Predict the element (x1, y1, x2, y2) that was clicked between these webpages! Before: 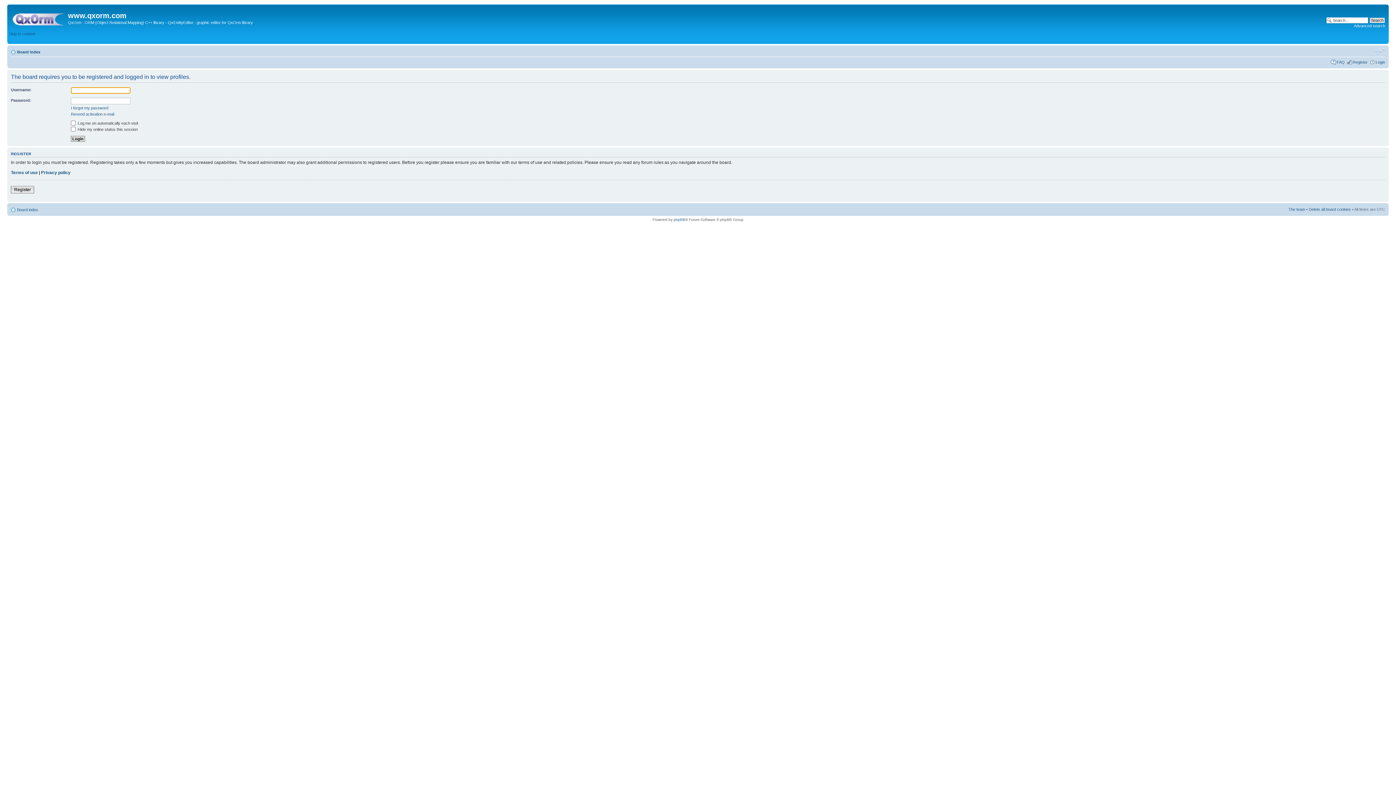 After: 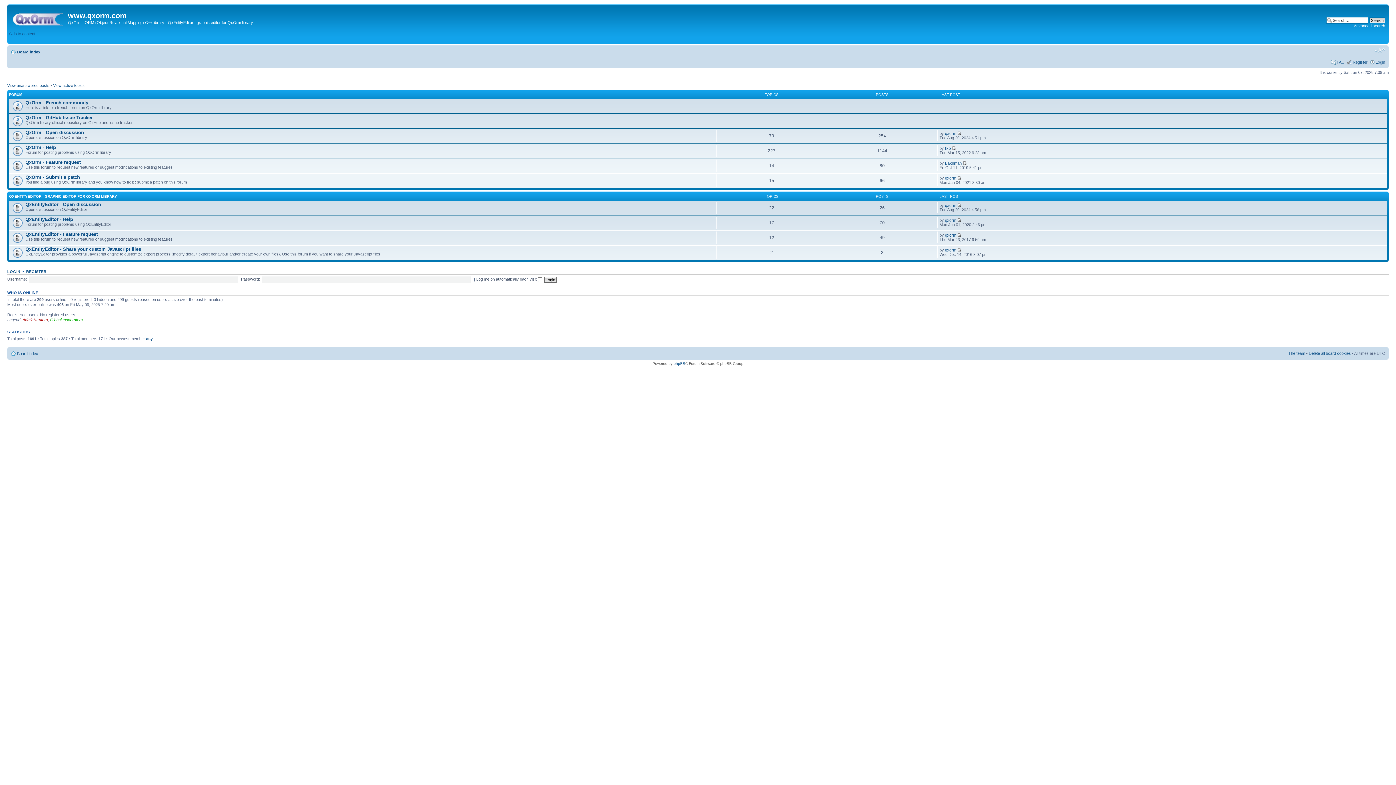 Action: label: Board index bbox: (17, 207, 38, 211)